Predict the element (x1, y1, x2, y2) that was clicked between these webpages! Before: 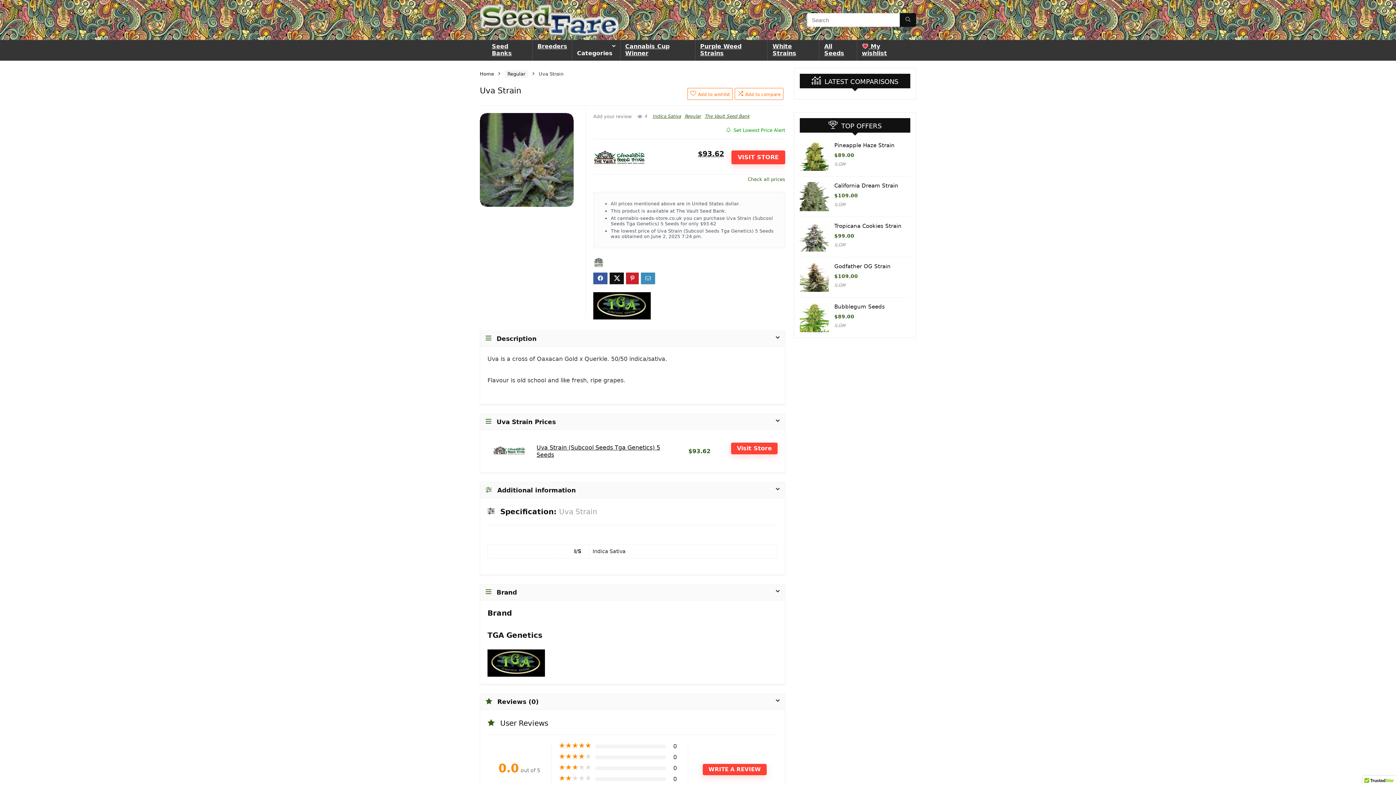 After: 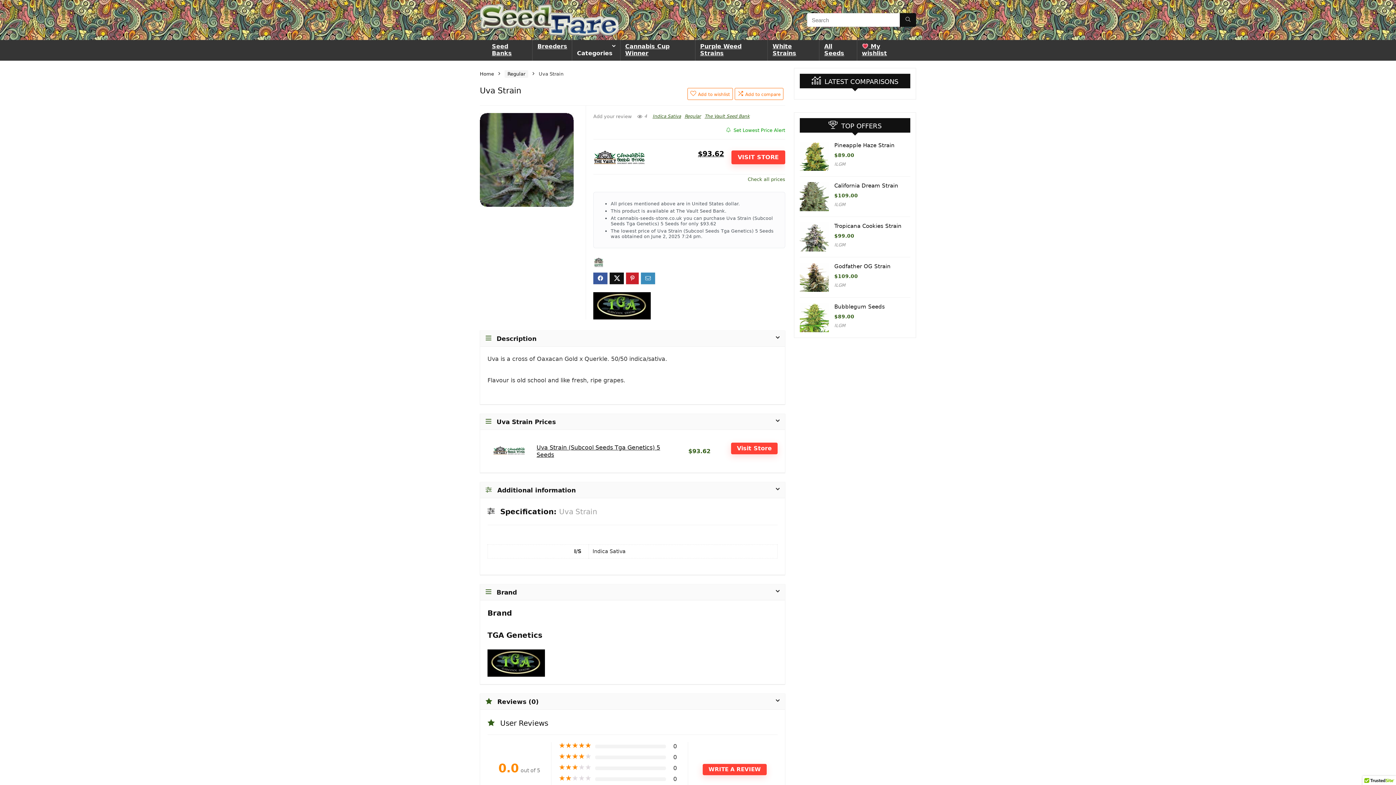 Action: label: $93.62 bbox: (698, 150, 724, 157)